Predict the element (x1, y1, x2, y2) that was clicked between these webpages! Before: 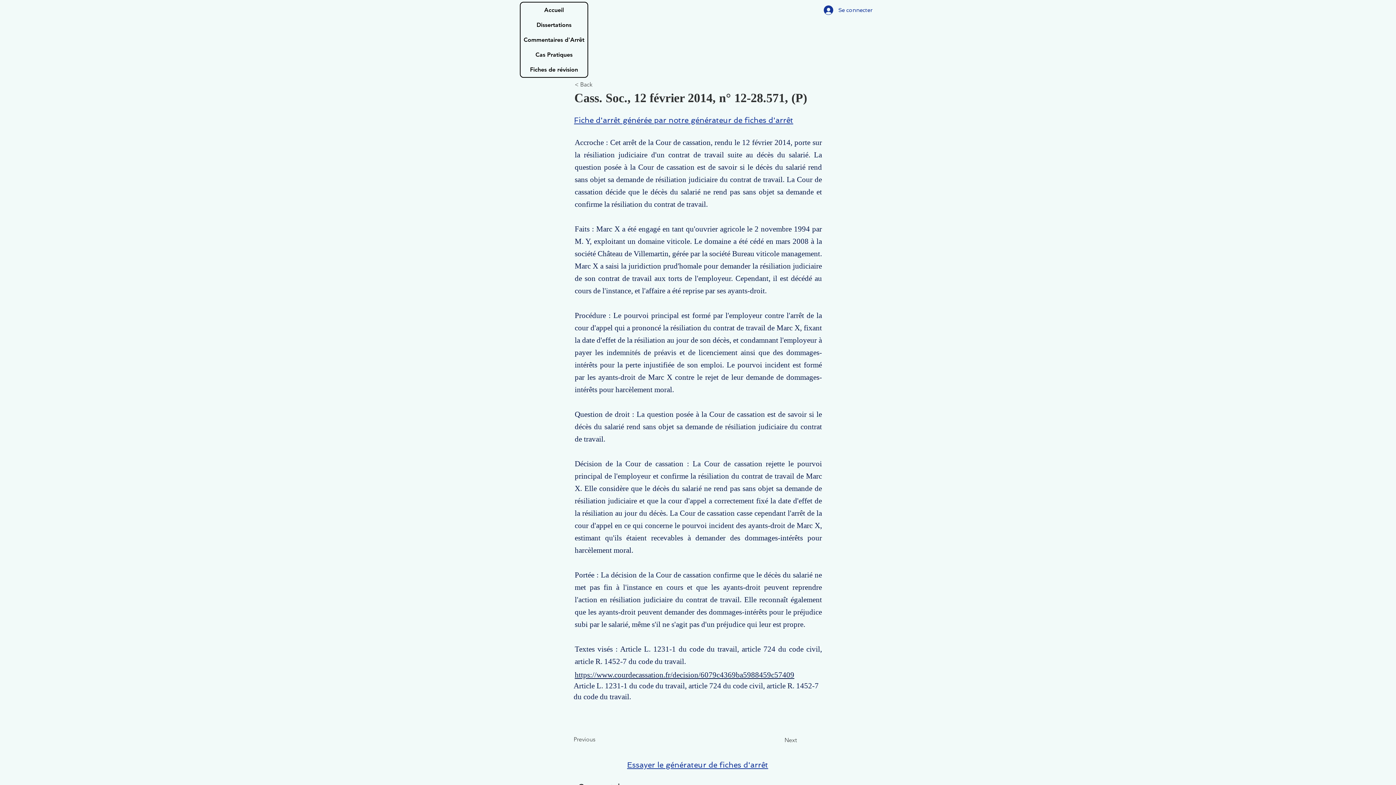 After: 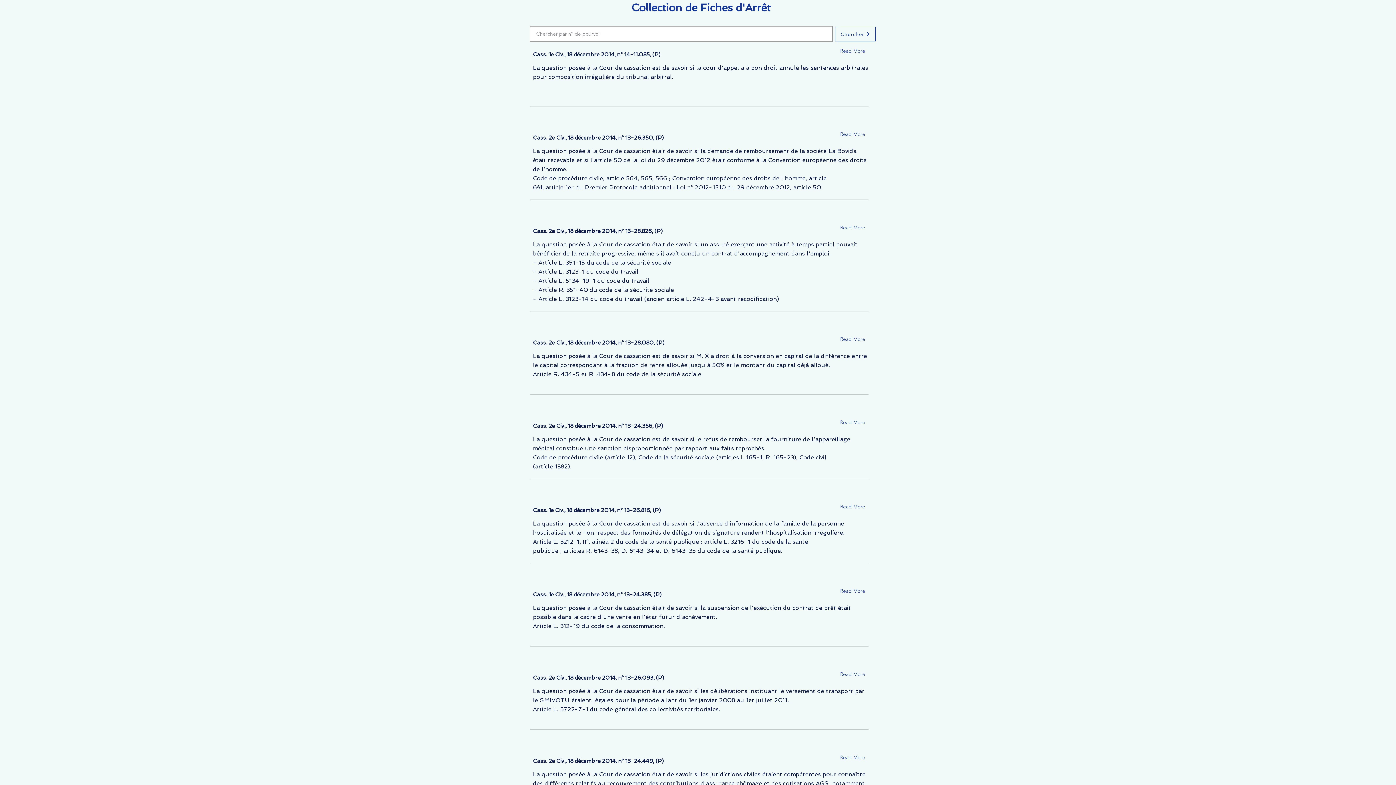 Action: label: < Back bbox: (574, 79, 622, 89)